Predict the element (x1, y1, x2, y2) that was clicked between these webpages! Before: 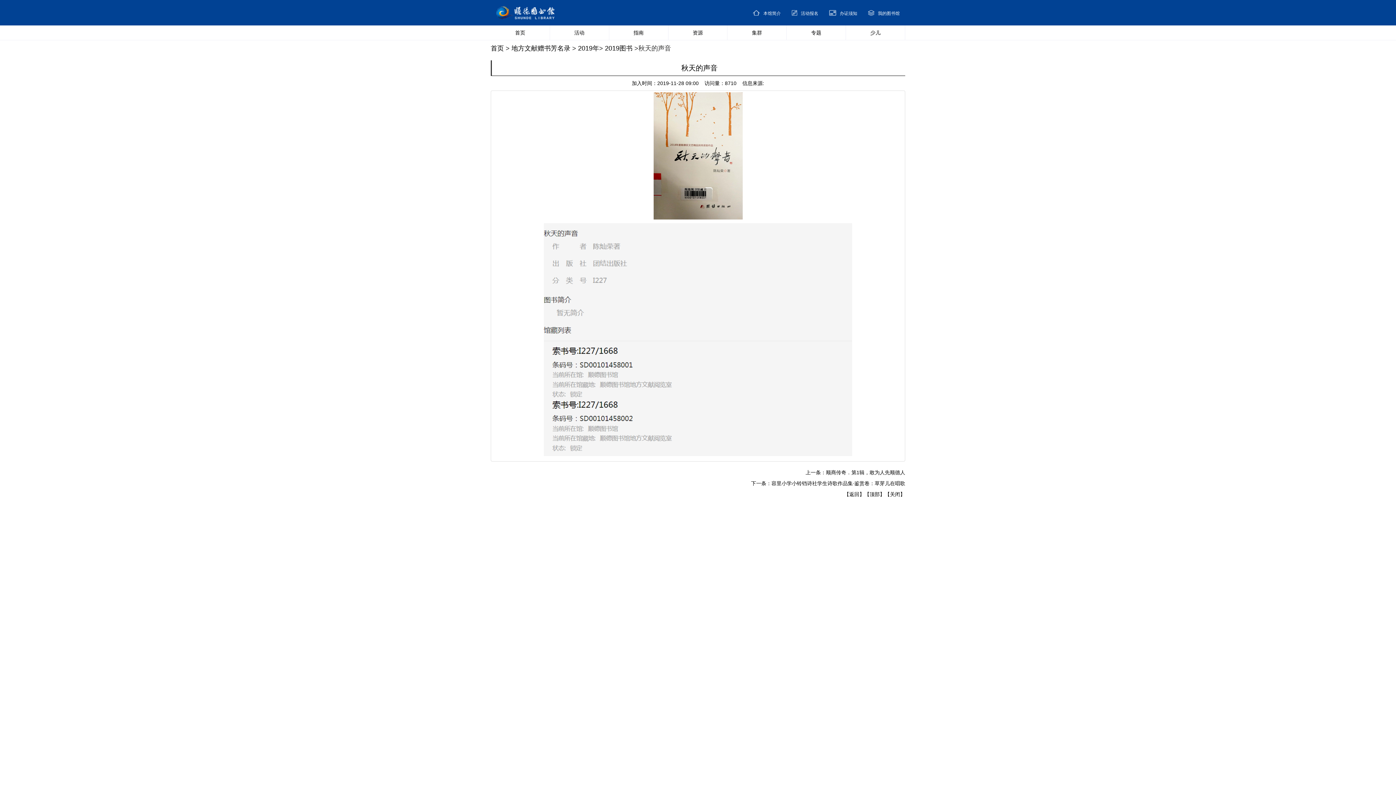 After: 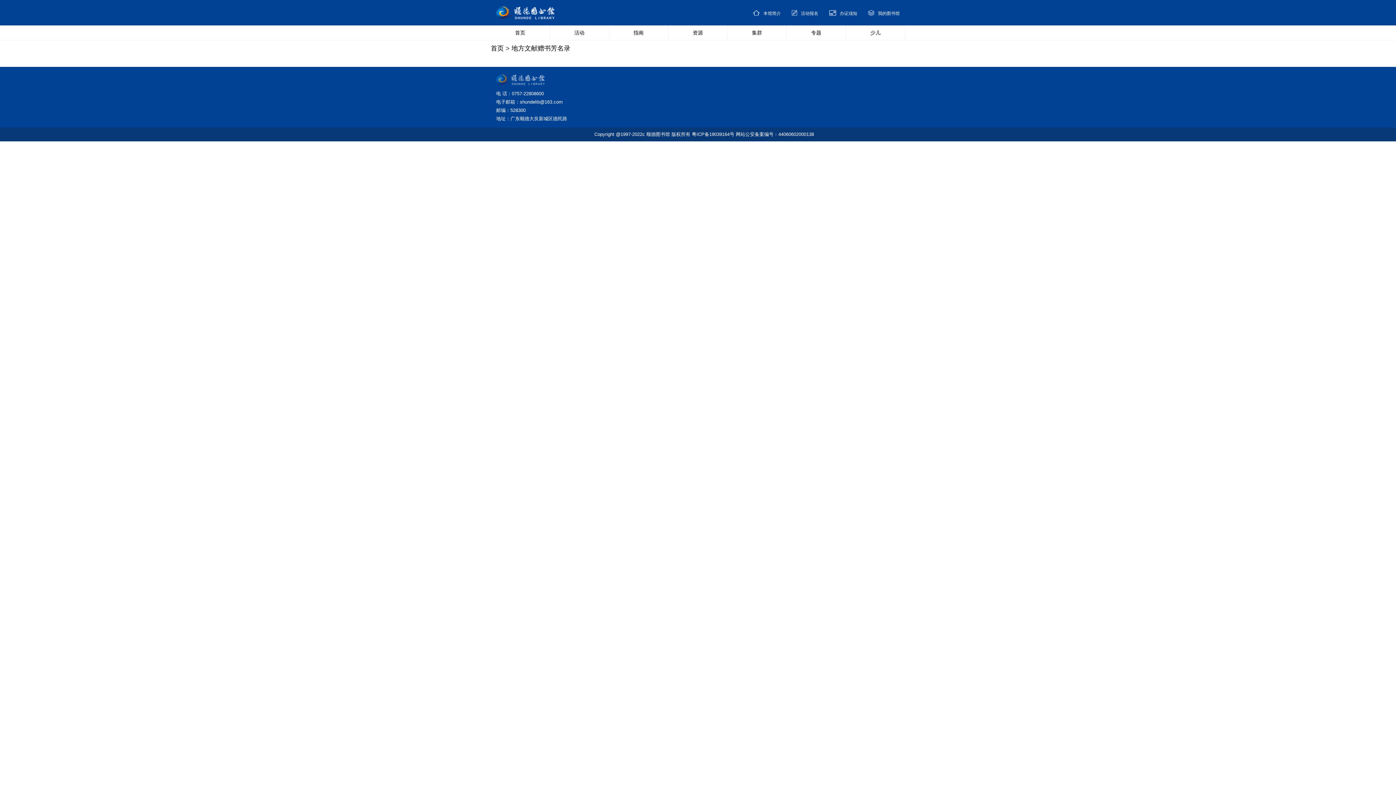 Action: bbox: (511, 44, 570, 52) label: 地方文献赠书芳名录